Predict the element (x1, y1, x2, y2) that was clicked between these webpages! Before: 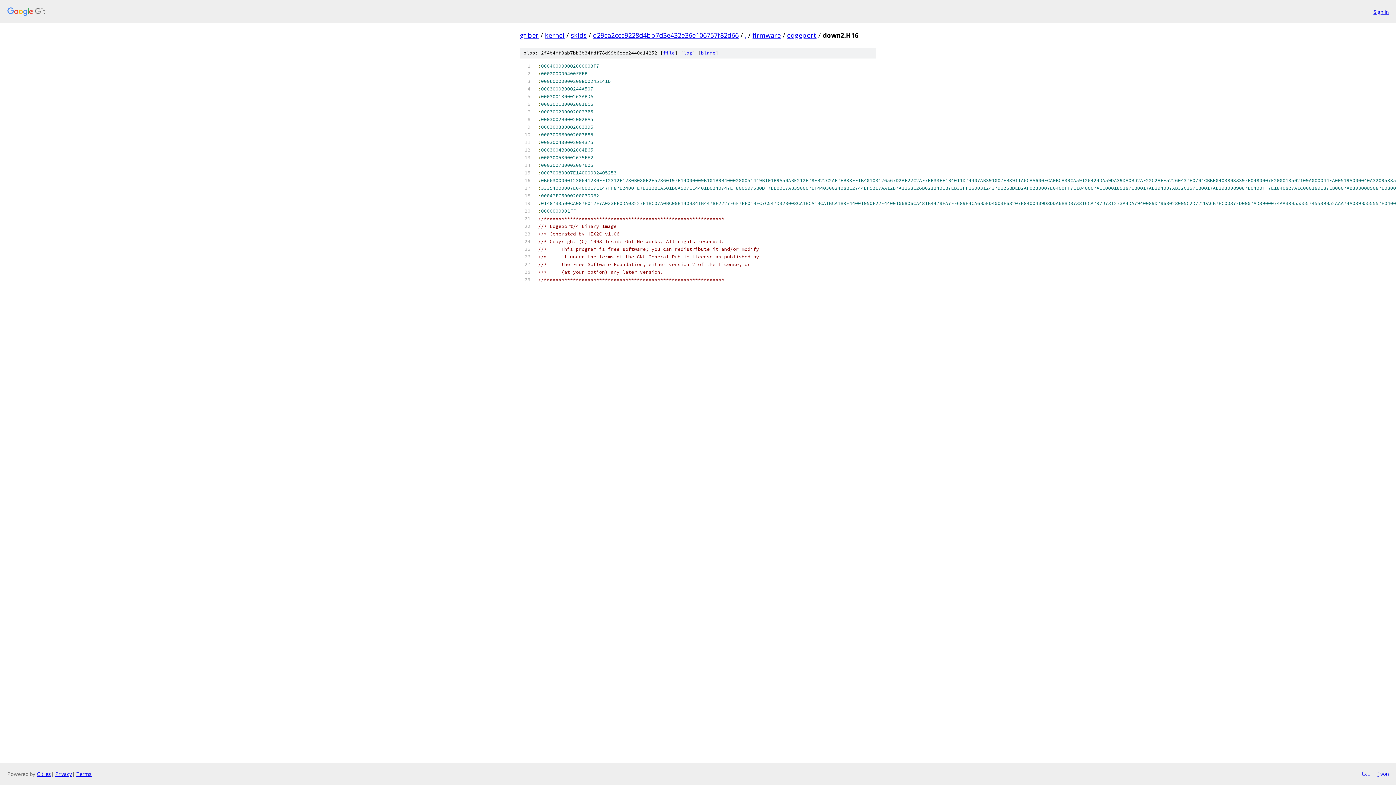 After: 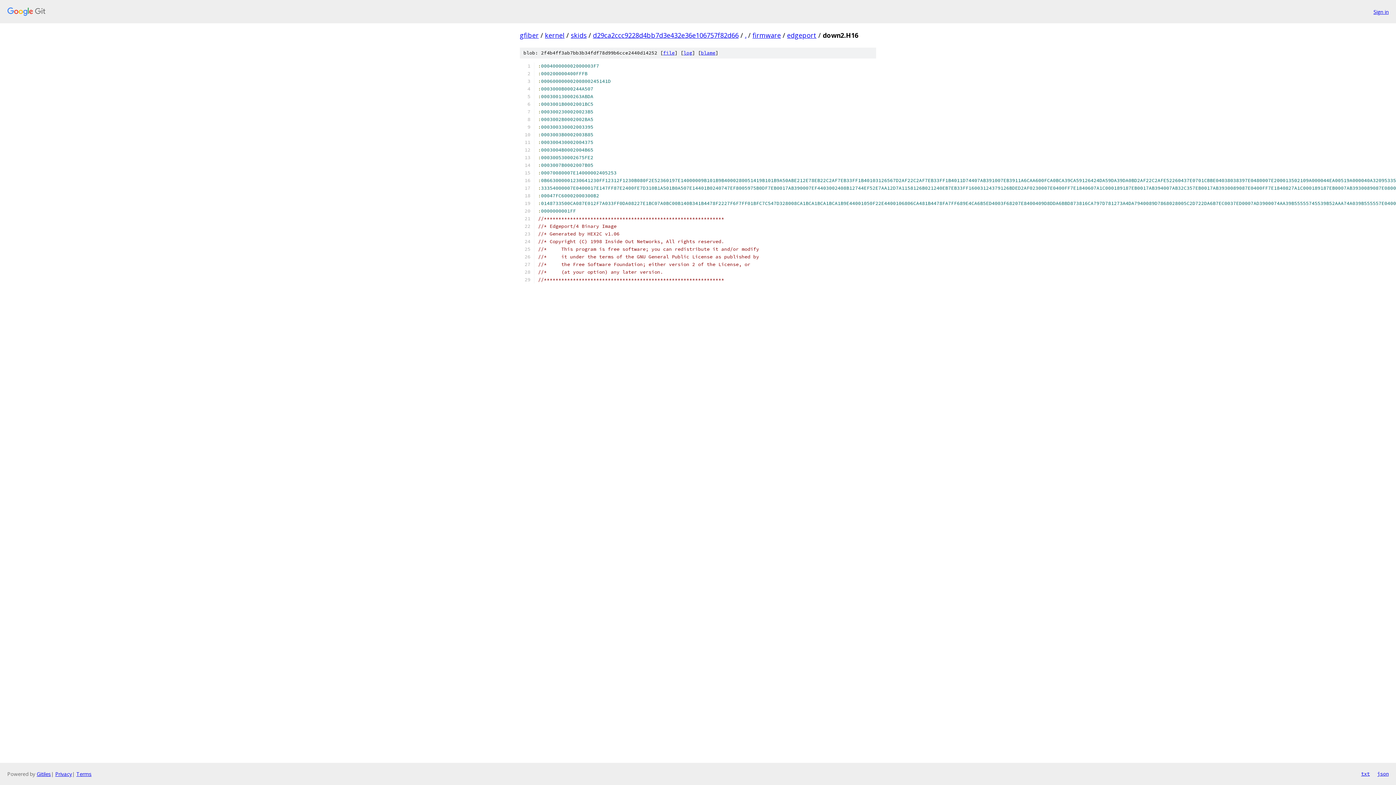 Action: bbox: (1377, 770, 1389, 778) label: json